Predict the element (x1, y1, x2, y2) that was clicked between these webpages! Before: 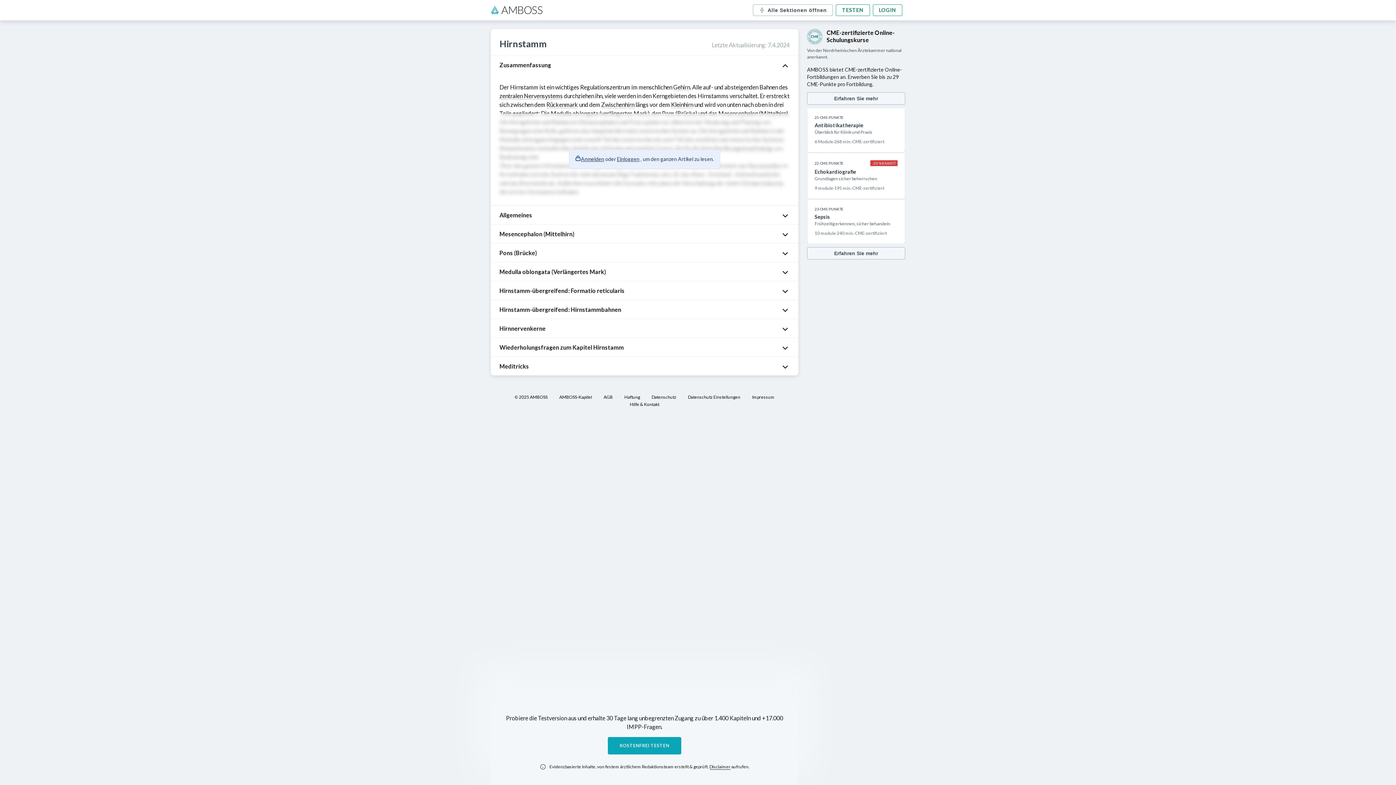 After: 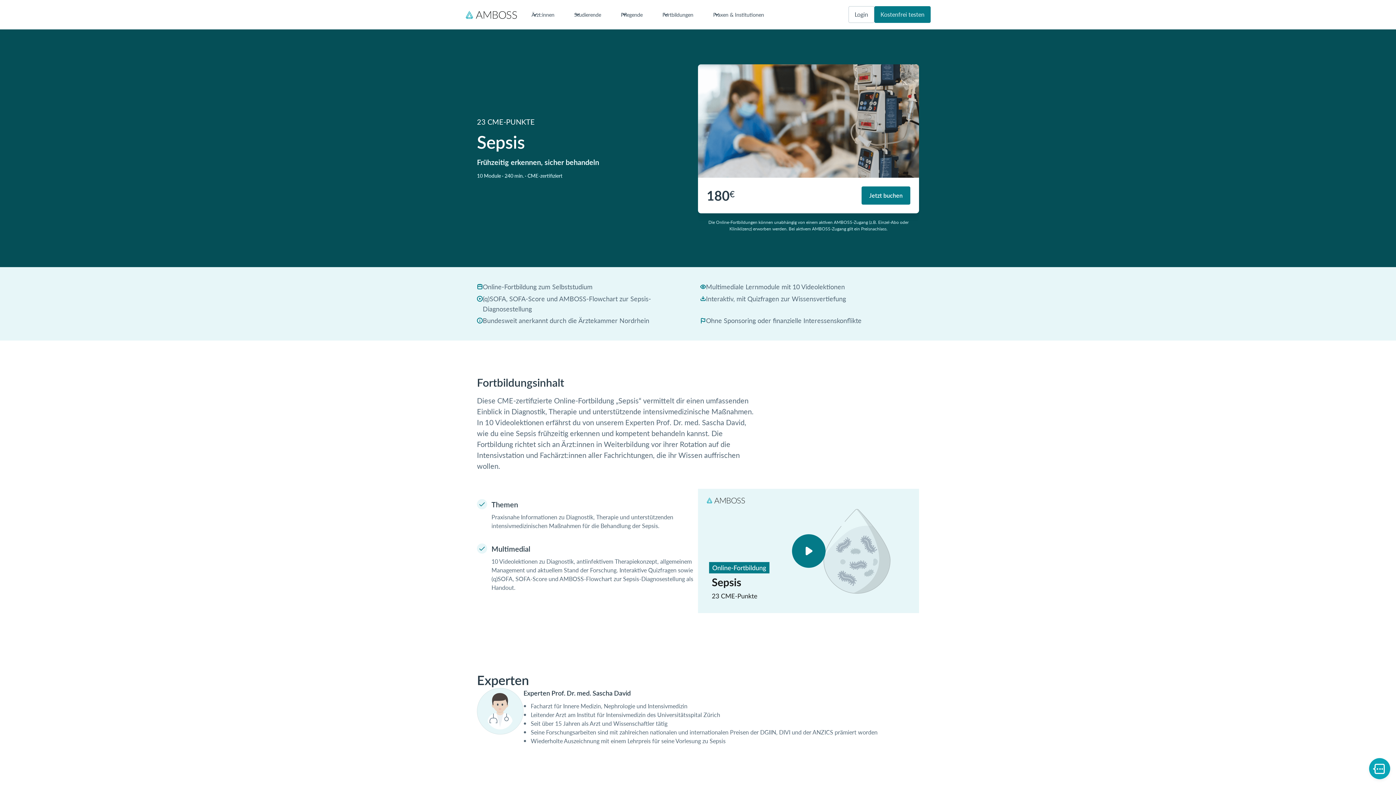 Action: label: 23 CME-PUNKTE

Sepsis

Frühzeitig erkennen, sicher behandeln

10 module
·
240 min.
·
CME-zertifiziert bbox: (807, 199, 905, 244)